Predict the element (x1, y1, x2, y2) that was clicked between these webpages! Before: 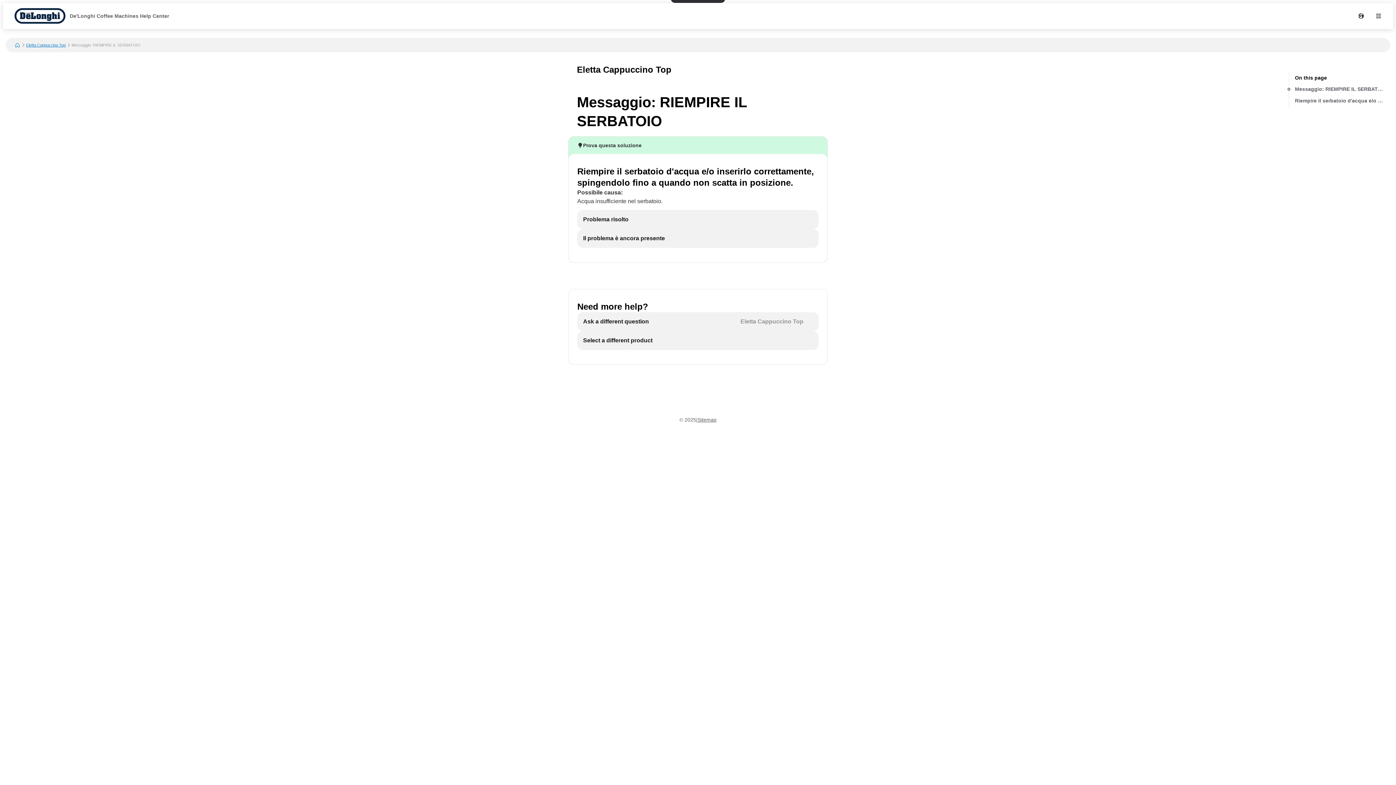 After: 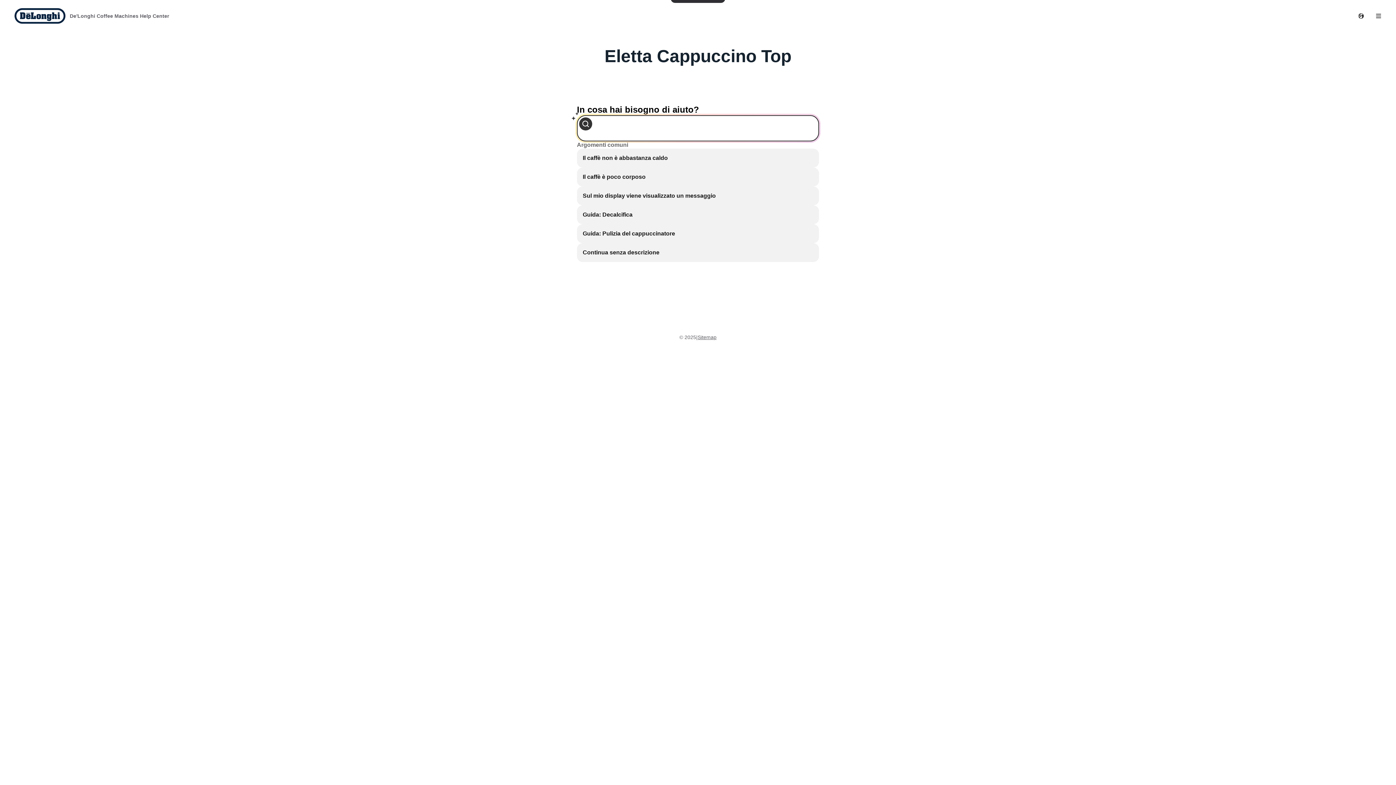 Action: label: Eletta Cappuccino Top bbox: (26, 42, 65, 48)